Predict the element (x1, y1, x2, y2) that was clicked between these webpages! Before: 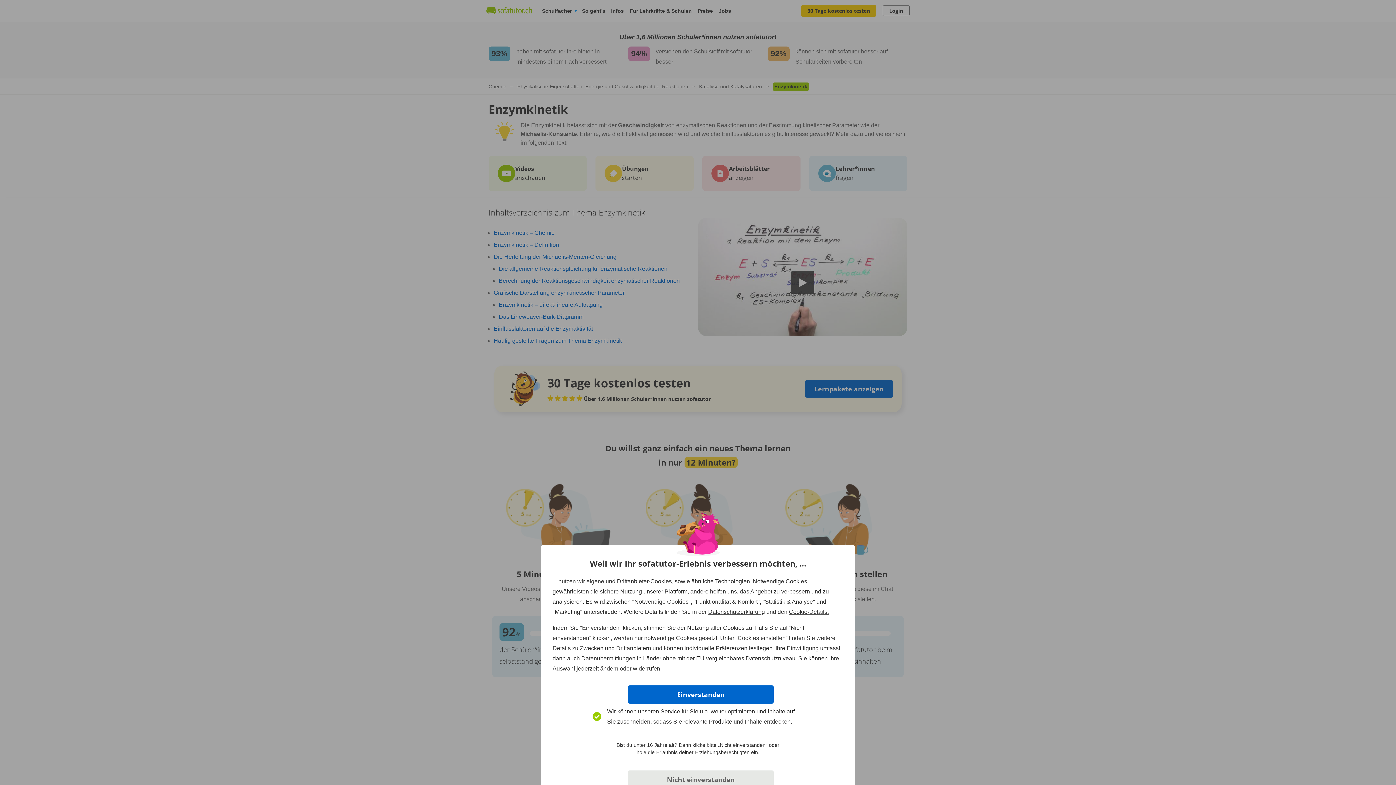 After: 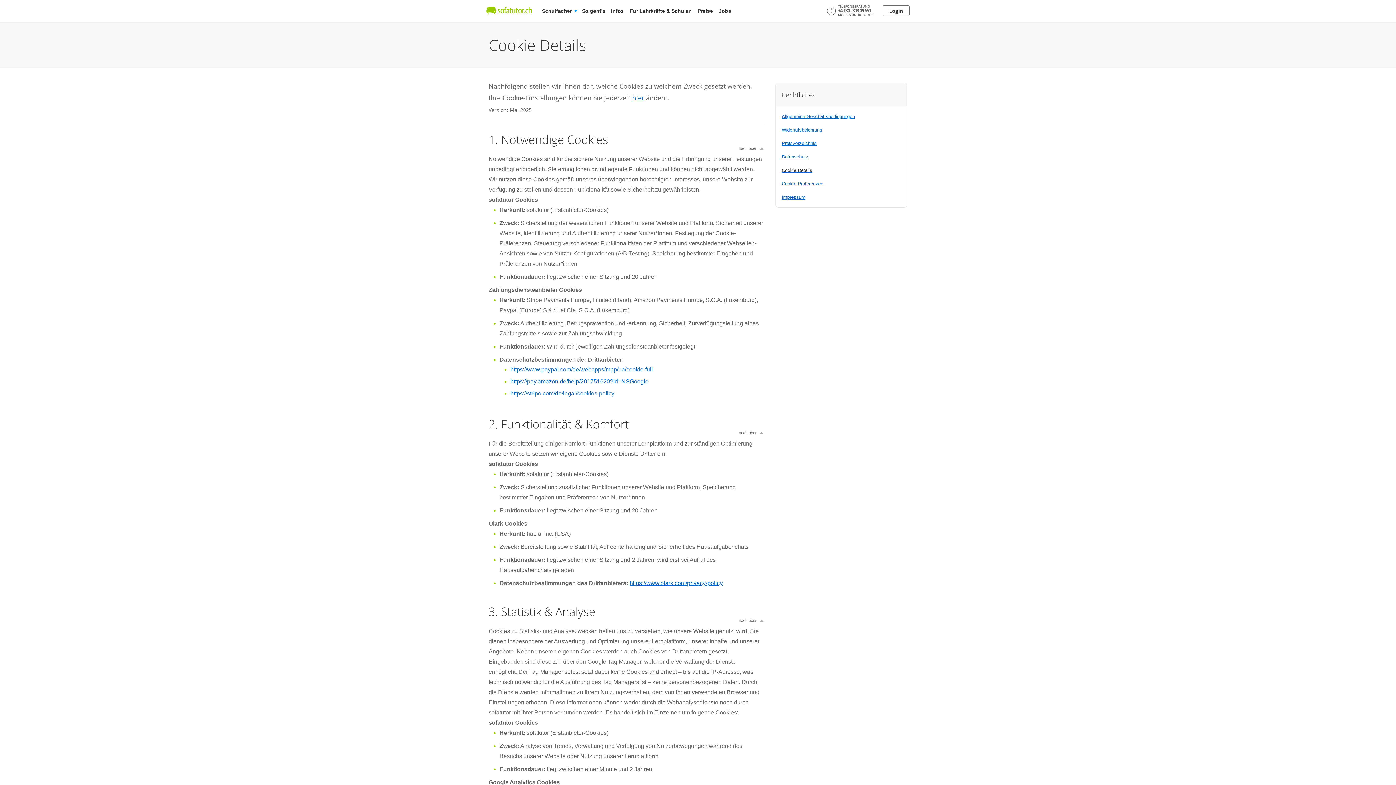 Action: label: Cookie-Details. bbox: (789, 609, 829, 615)